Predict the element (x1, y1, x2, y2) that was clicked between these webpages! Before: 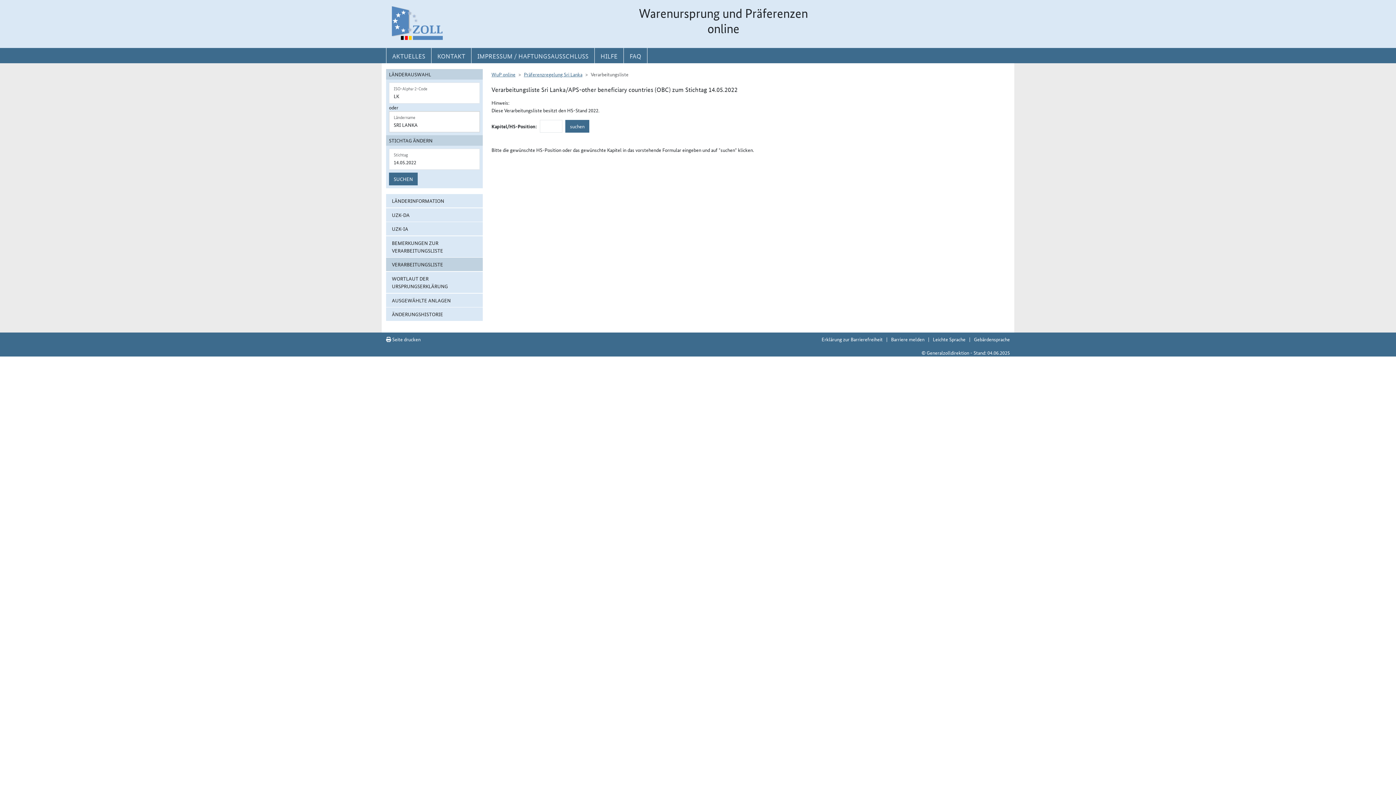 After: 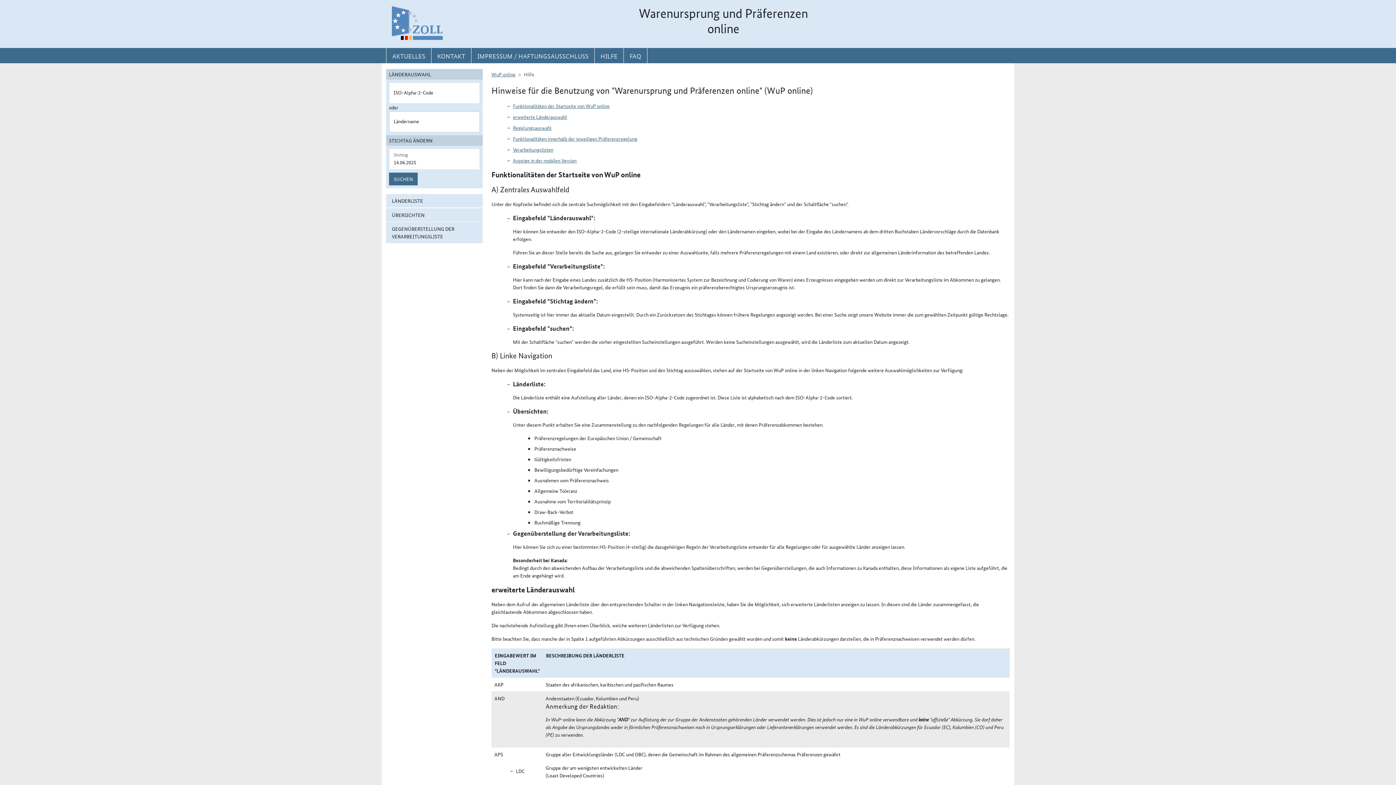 Action: bbox: (594, 48, 623, 63) label: HILFE